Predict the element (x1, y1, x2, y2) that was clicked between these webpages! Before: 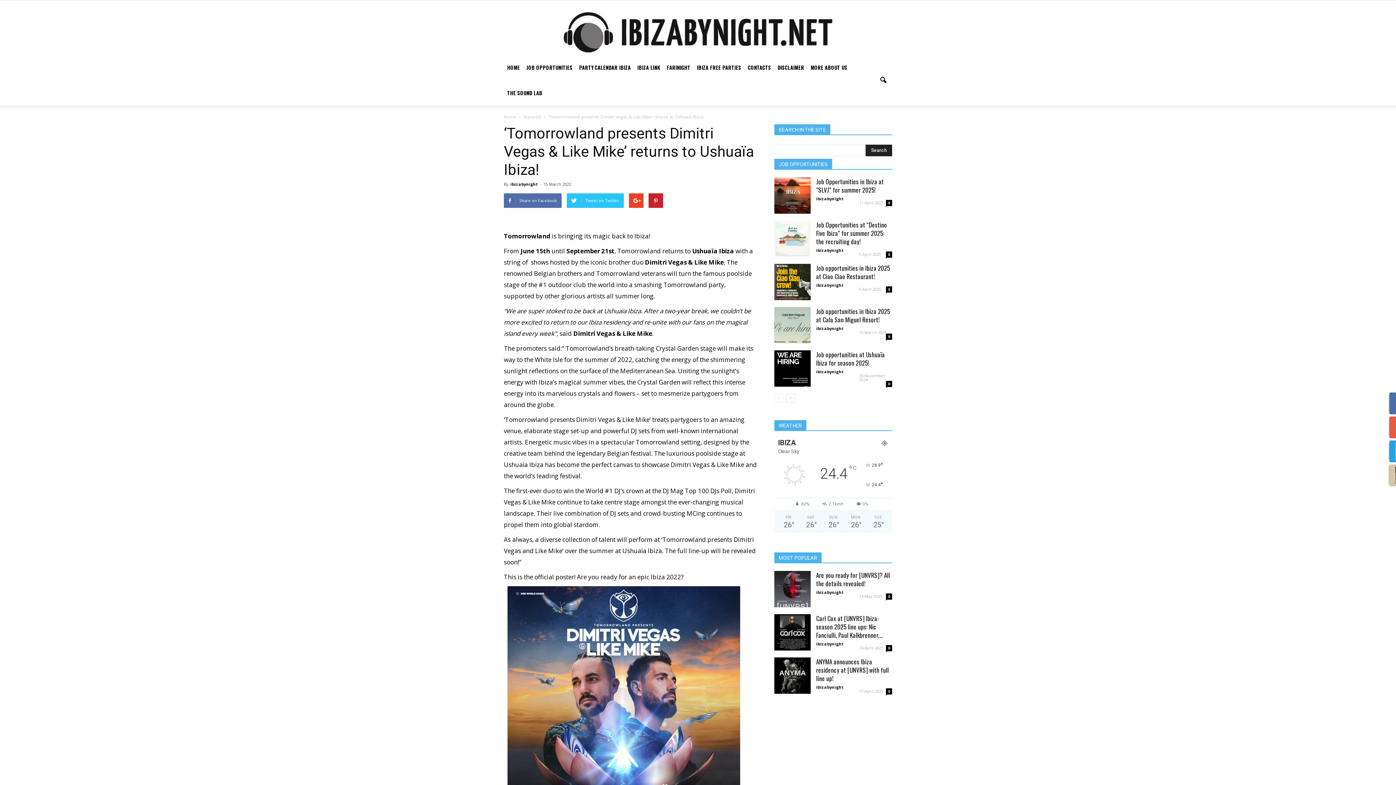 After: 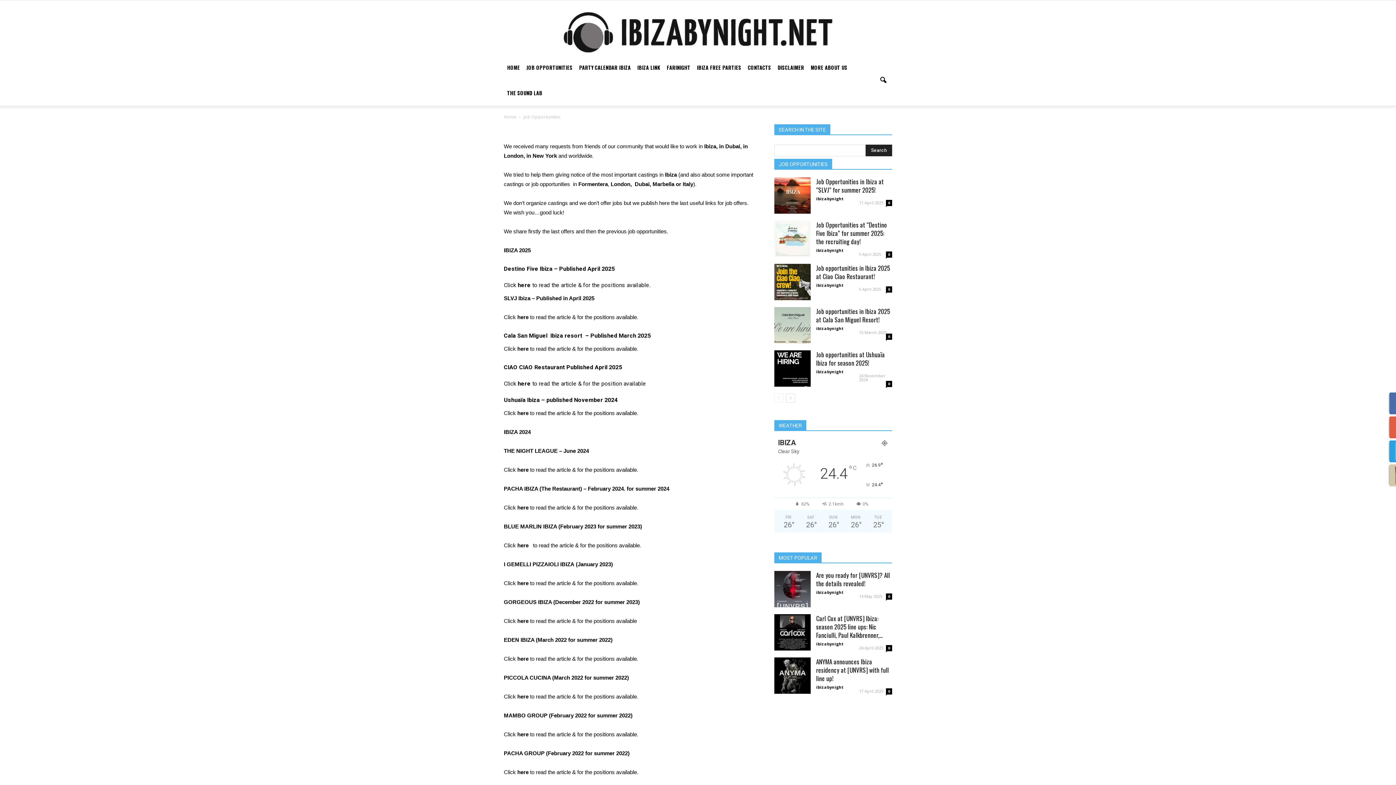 Action: label: JOB OPPORTUNITIES bbox: (523, 54, 576, 80)